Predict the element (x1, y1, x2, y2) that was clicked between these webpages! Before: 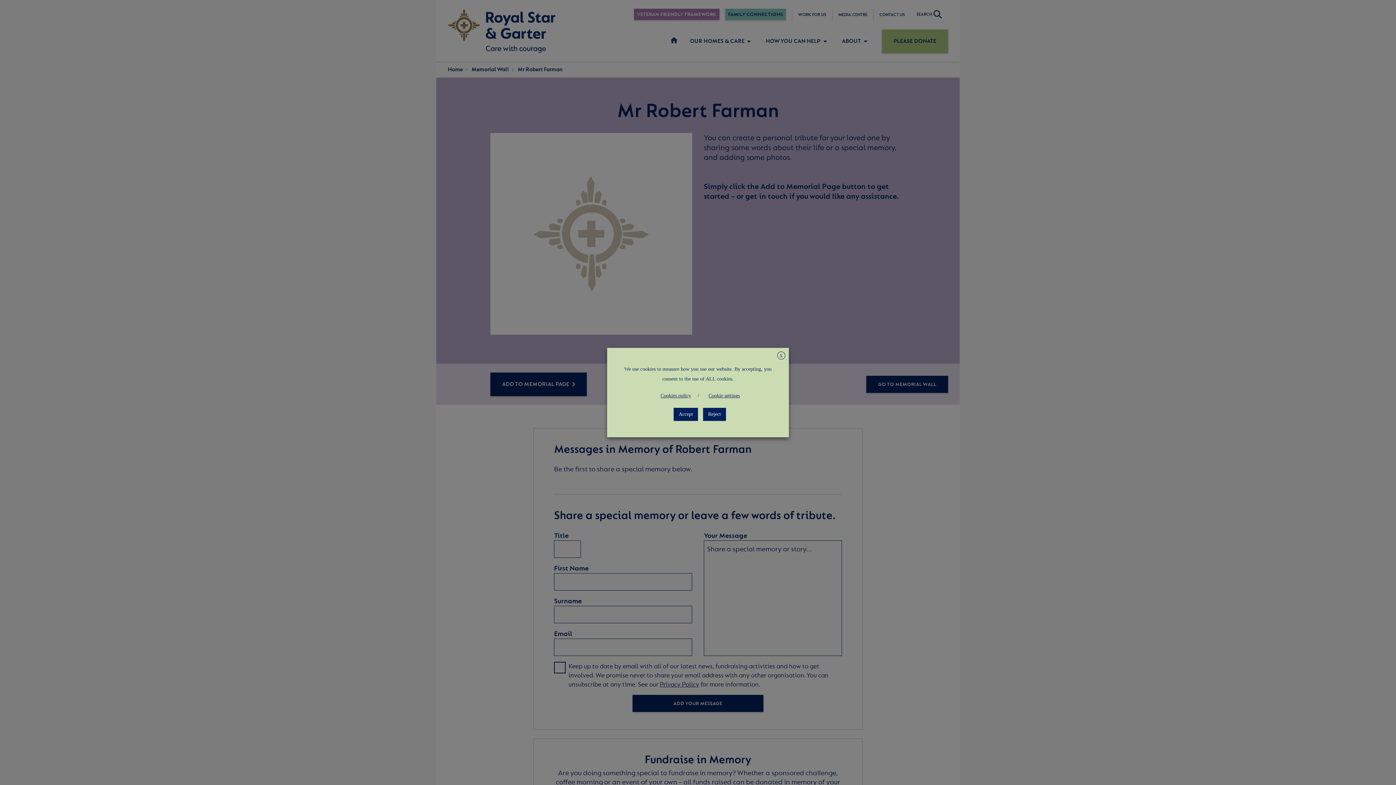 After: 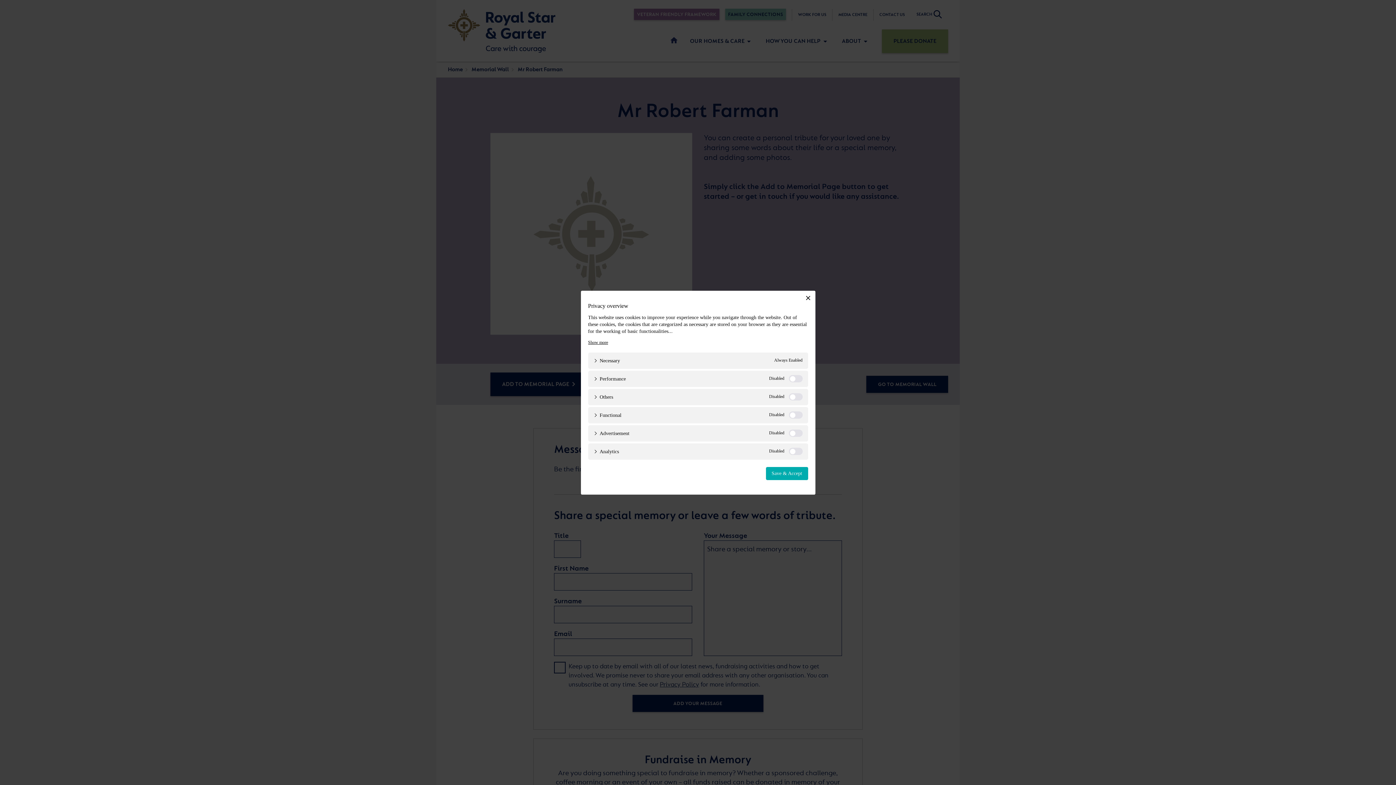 Action: bbox: (704, 390, 744, 401) label: Cookie settings